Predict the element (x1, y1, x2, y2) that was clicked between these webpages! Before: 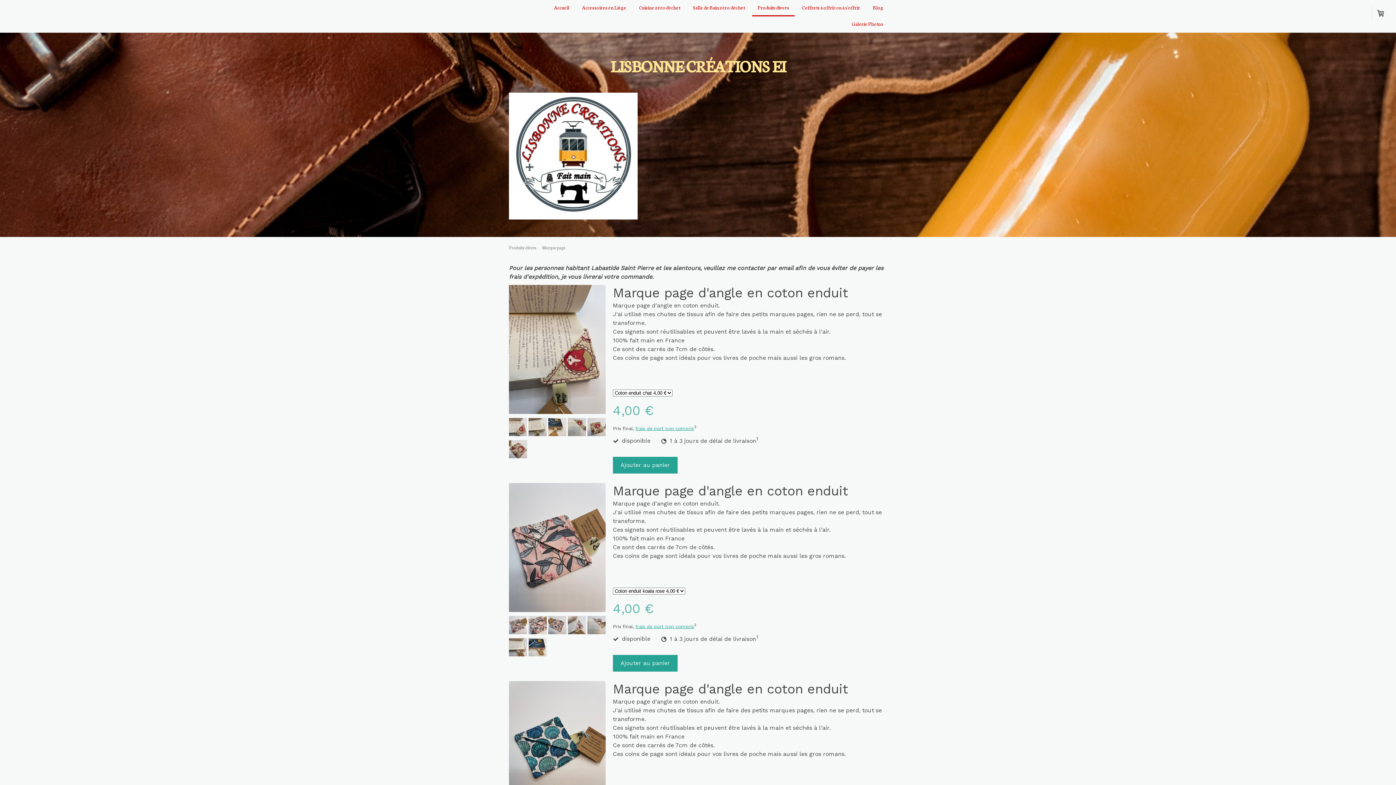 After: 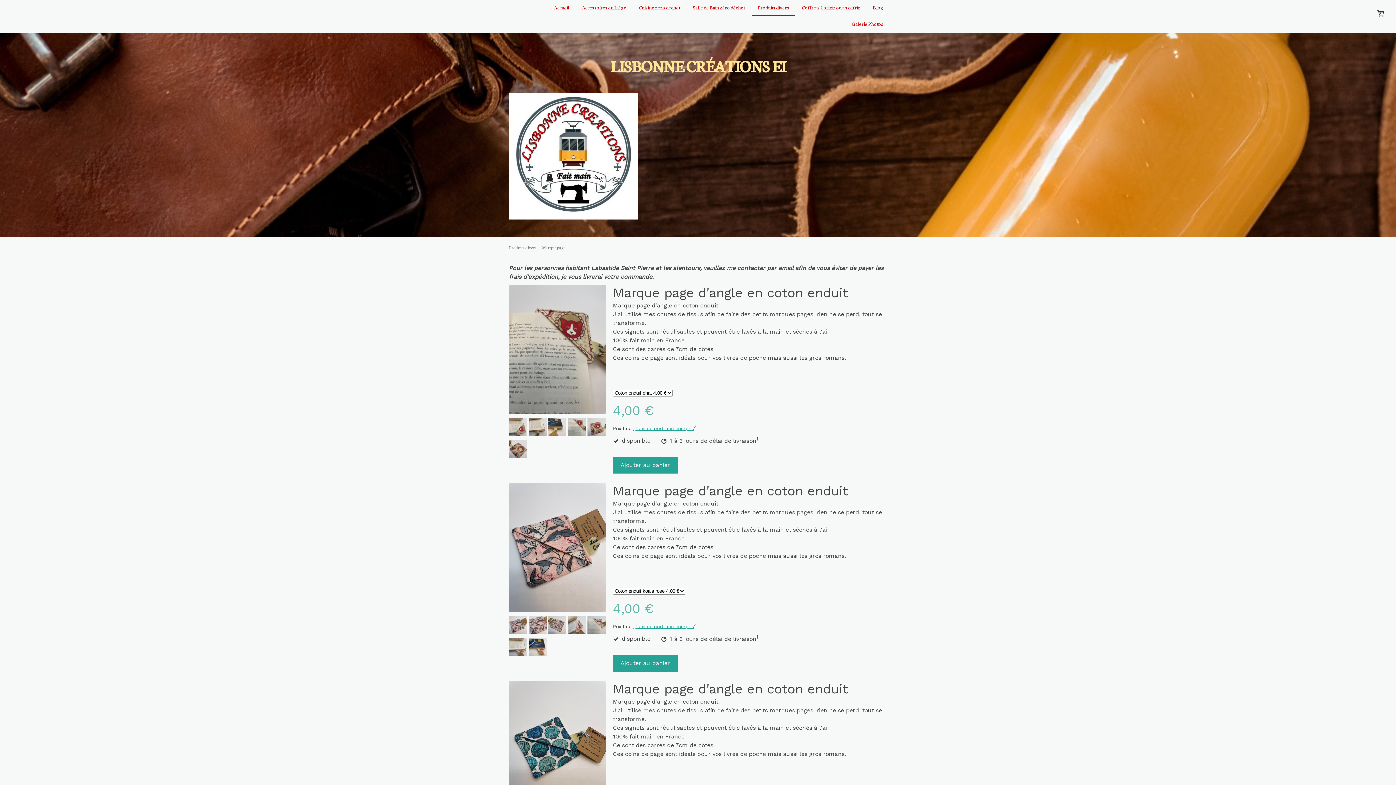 Action: bbox: (568, 430, 586, 437)